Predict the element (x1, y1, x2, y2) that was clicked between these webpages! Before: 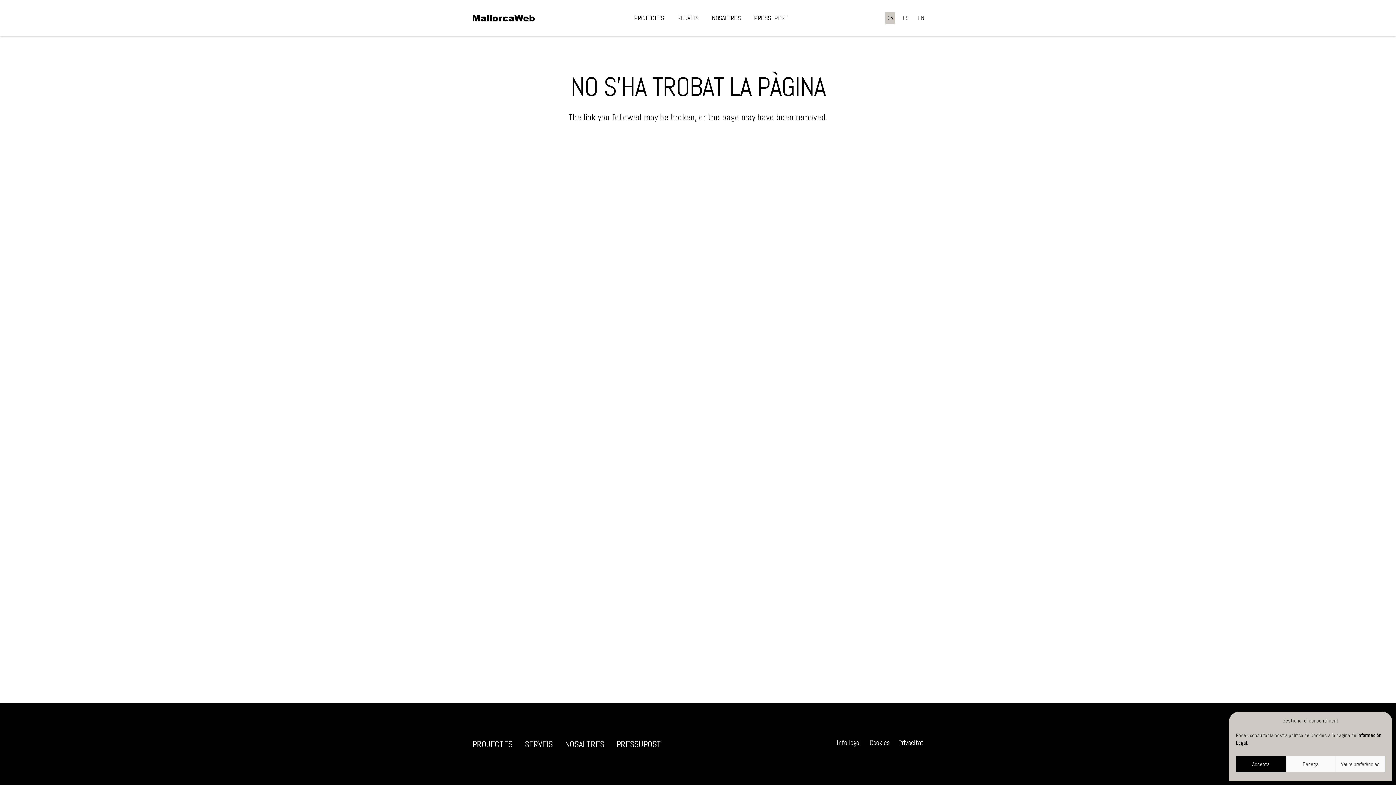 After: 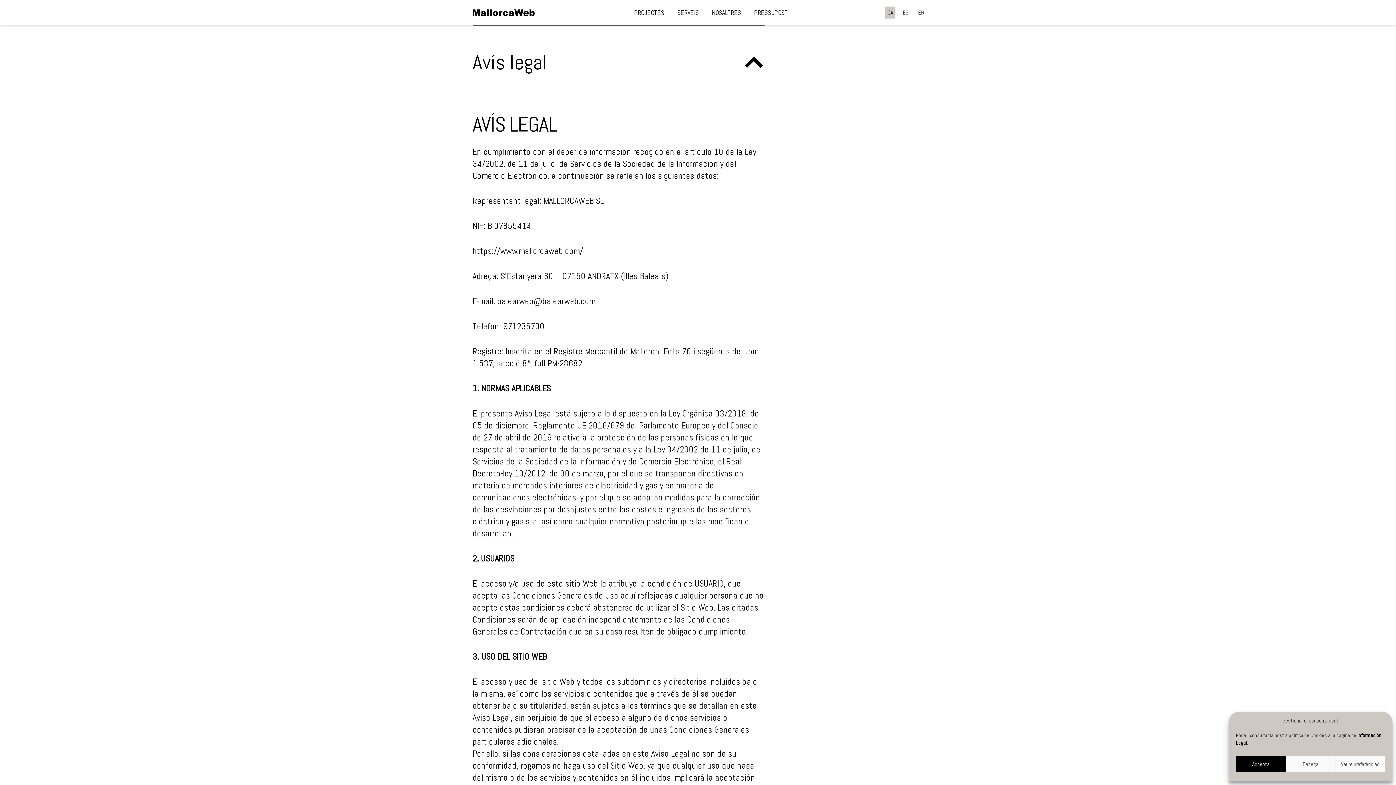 Action: label: Info legal bbox: (837, 738, 861, 747)